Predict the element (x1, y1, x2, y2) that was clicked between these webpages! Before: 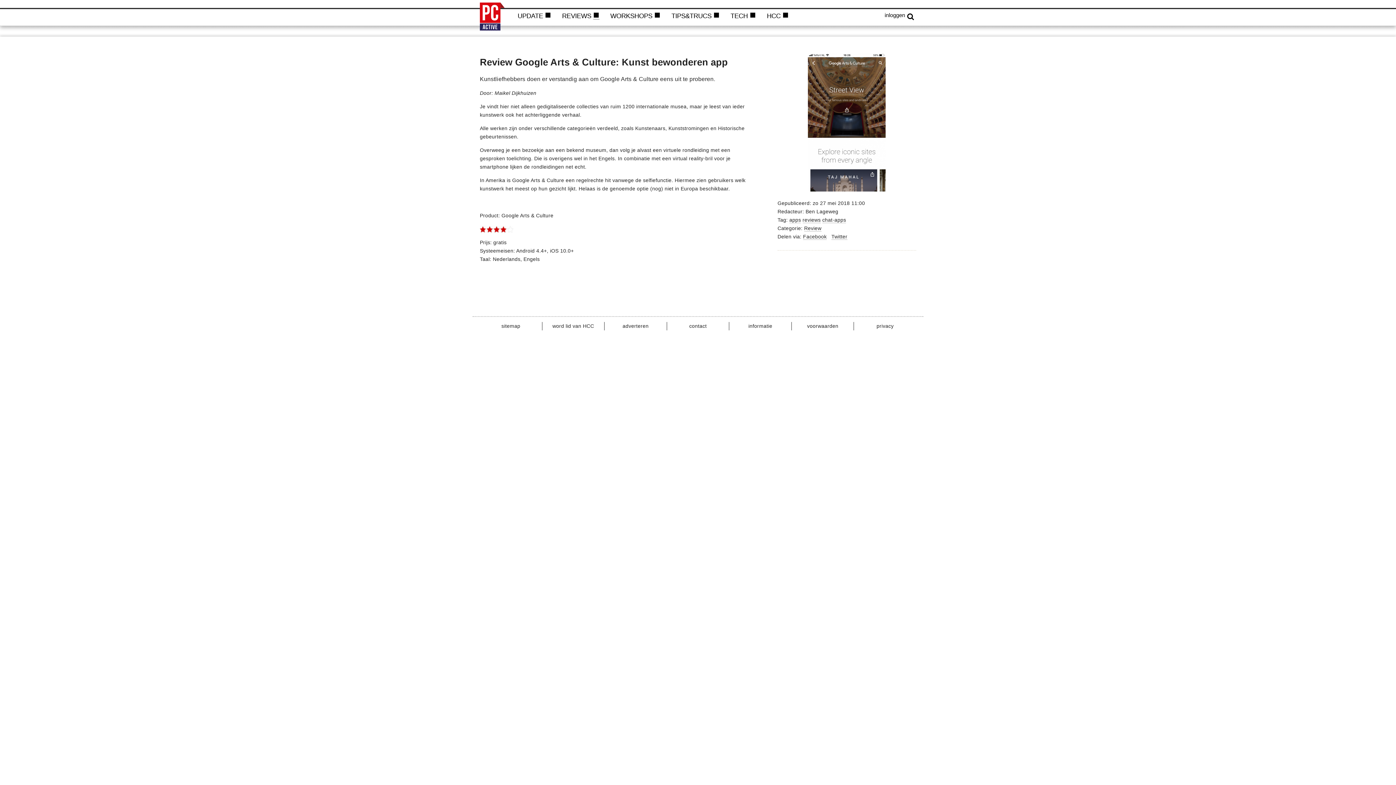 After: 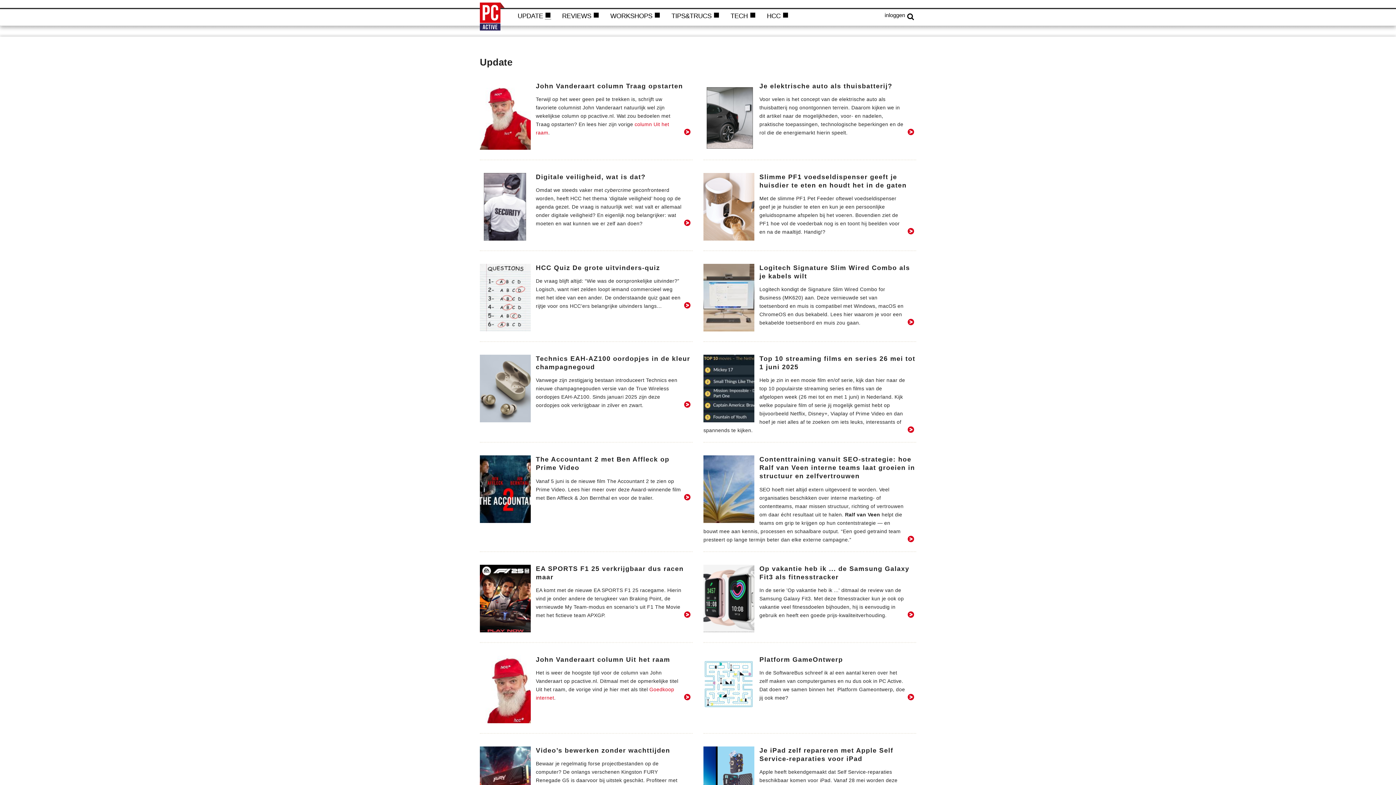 Action: label: UPDATE bbox: (506, 9, 554, 30)